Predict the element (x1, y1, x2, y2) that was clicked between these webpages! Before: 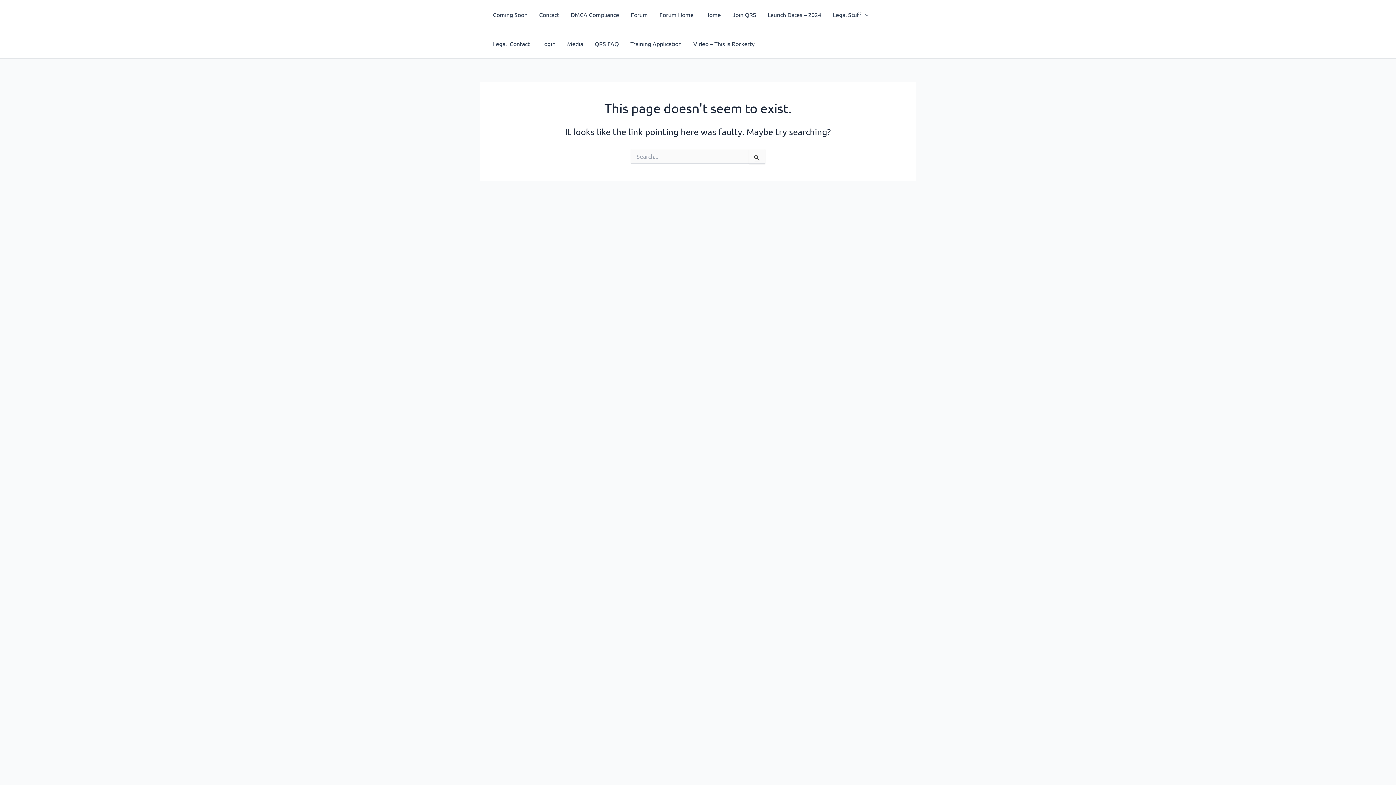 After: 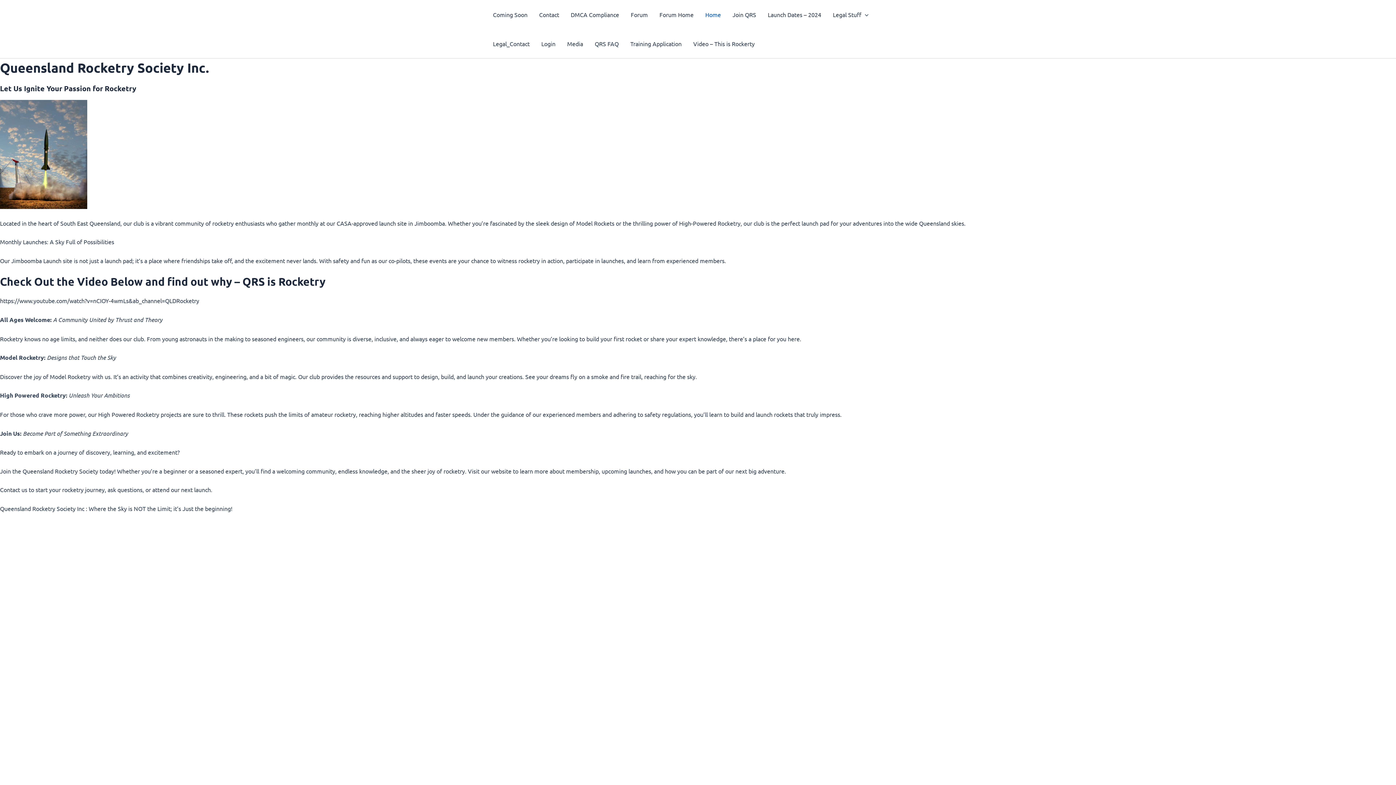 Action: bbox: (699, 0, 726, 29) label: Home